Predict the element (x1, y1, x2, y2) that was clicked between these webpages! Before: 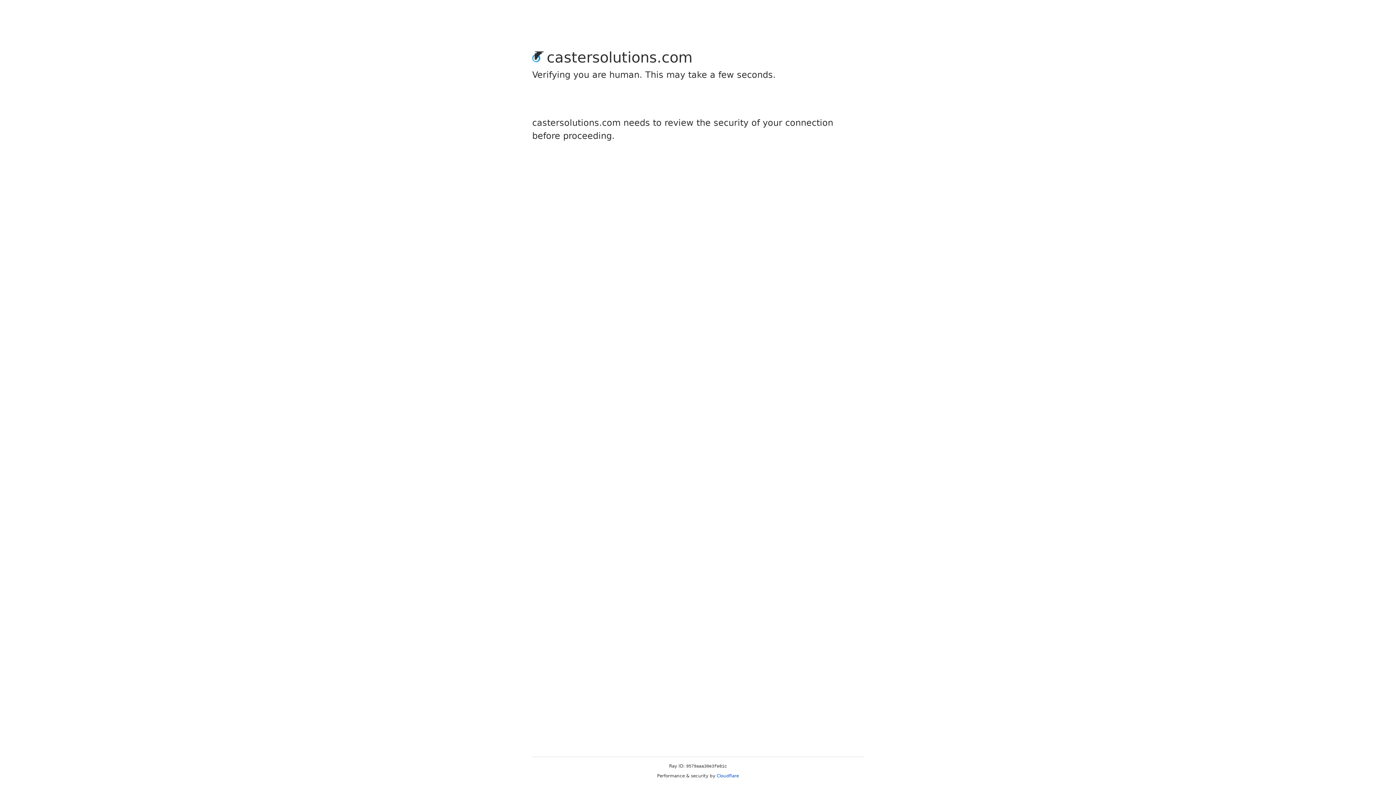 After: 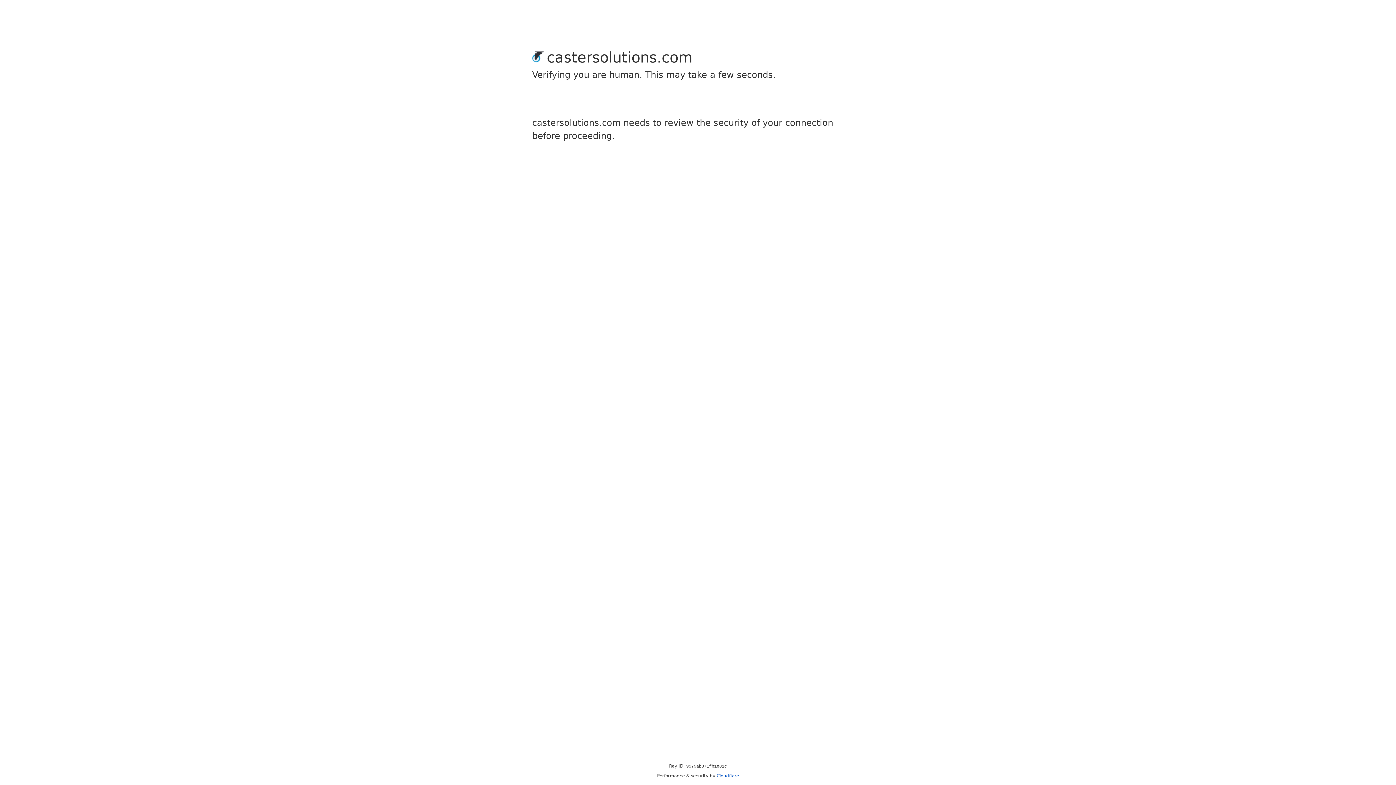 Action: bbox: (716, 773, 739, 778) label: Cloudflare